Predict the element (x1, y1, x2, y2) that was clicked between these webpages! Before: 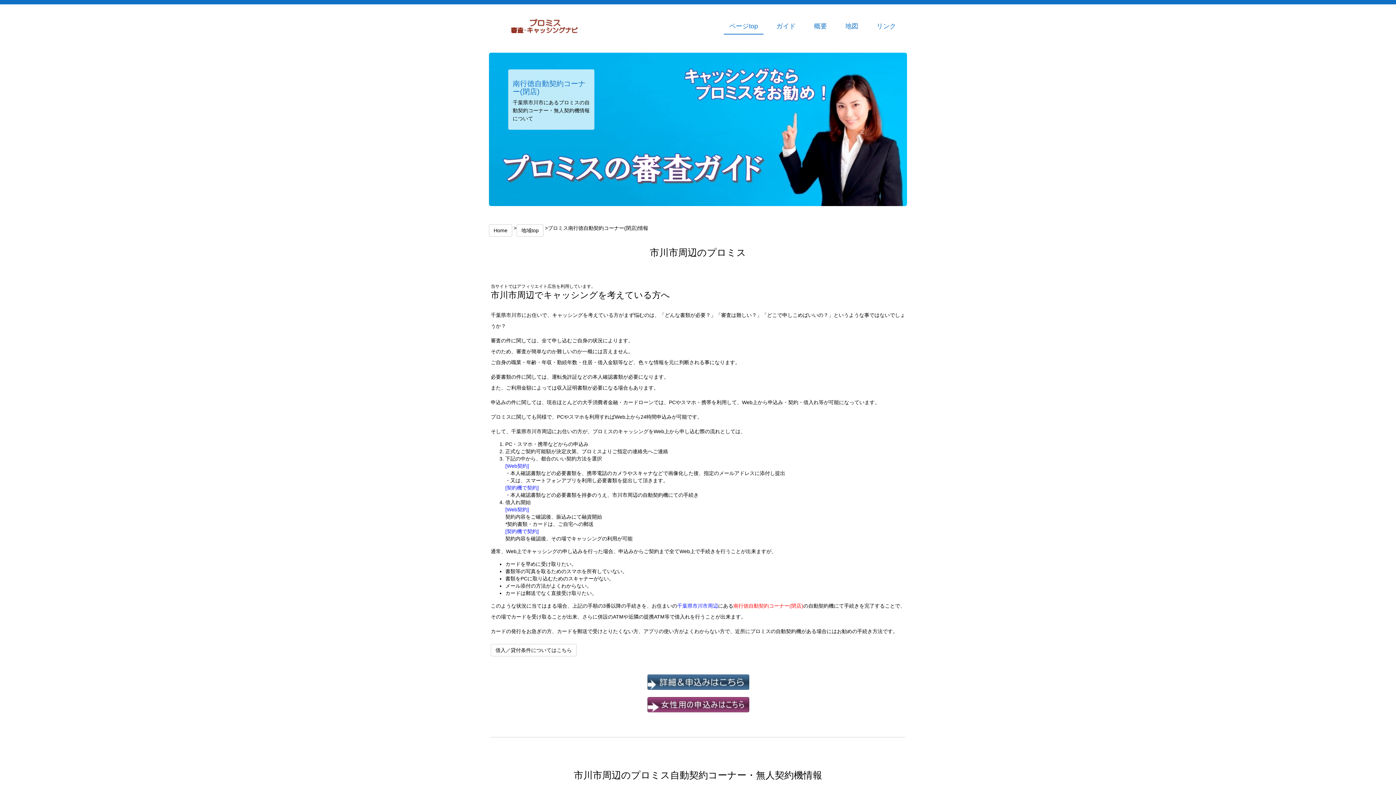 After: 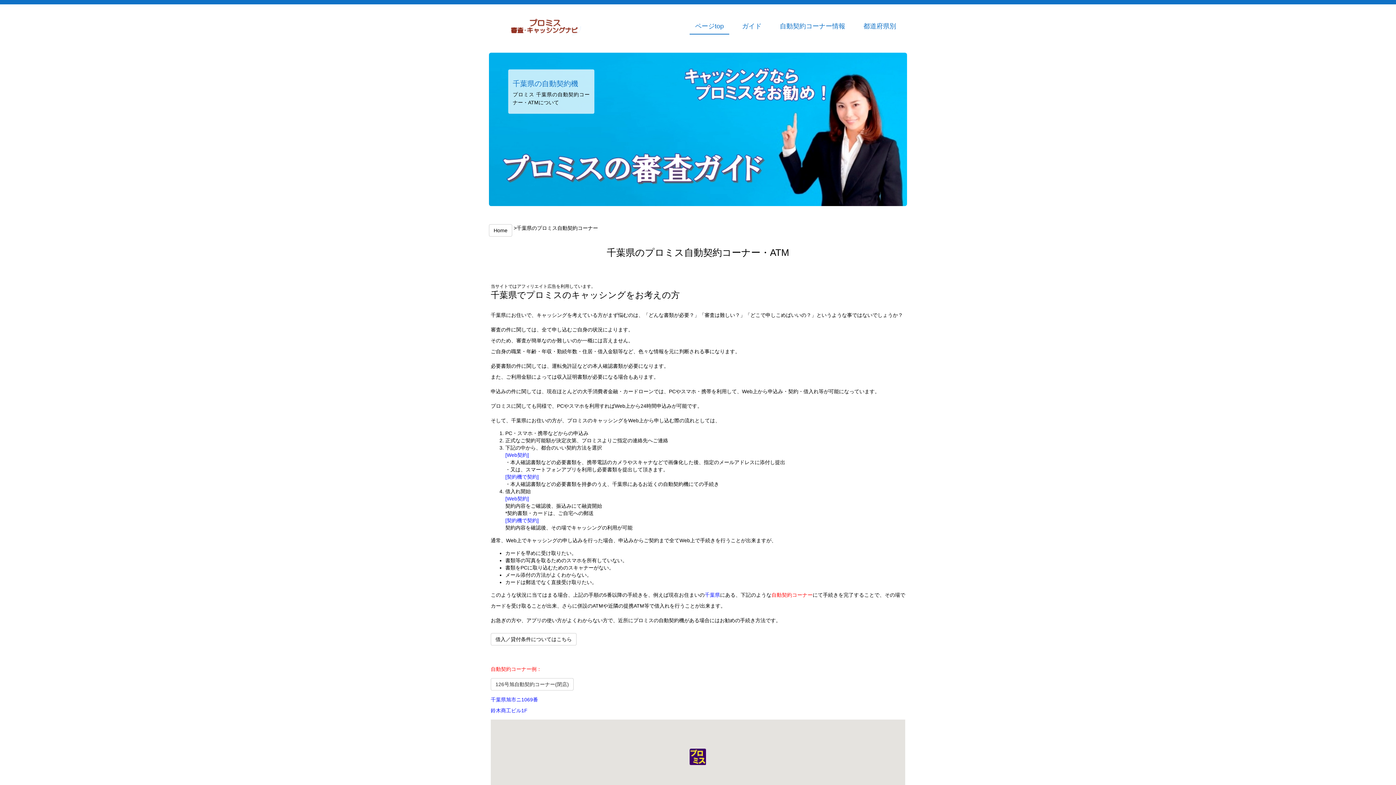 Action: bbox: (516, 224, 543, 236) label: 地域top